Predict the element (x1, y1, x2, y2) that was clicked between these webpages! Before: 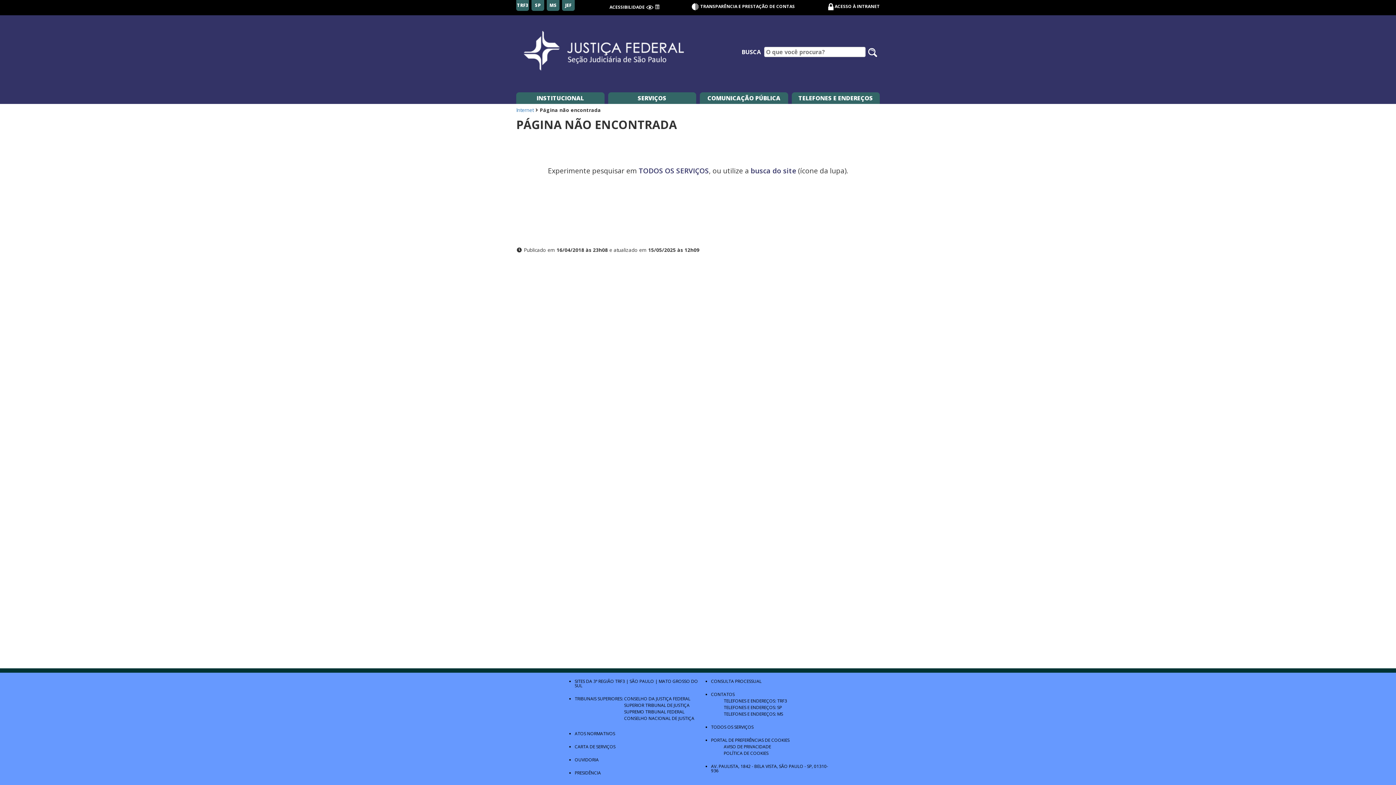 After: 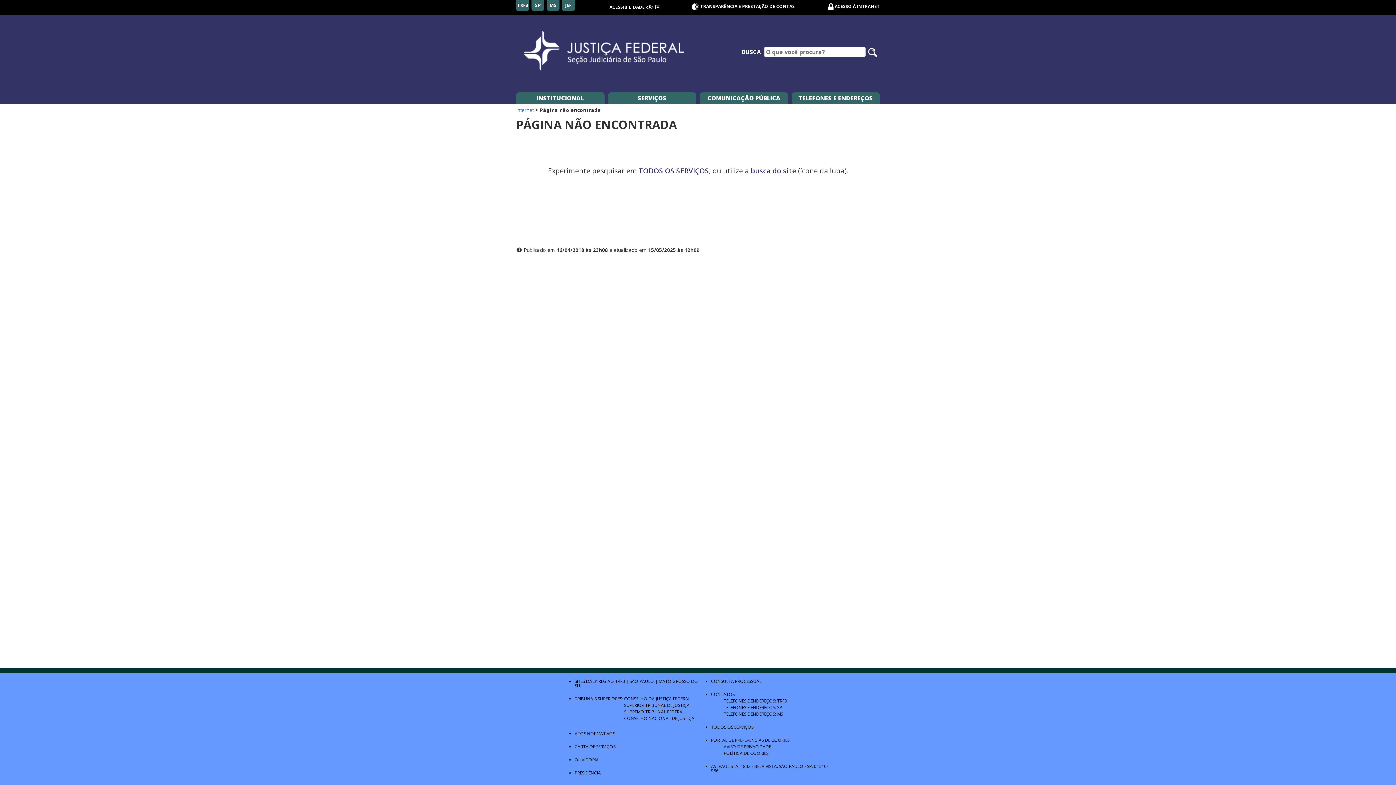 Action: bbox: (750, 165, 796, 175) label: busca do site